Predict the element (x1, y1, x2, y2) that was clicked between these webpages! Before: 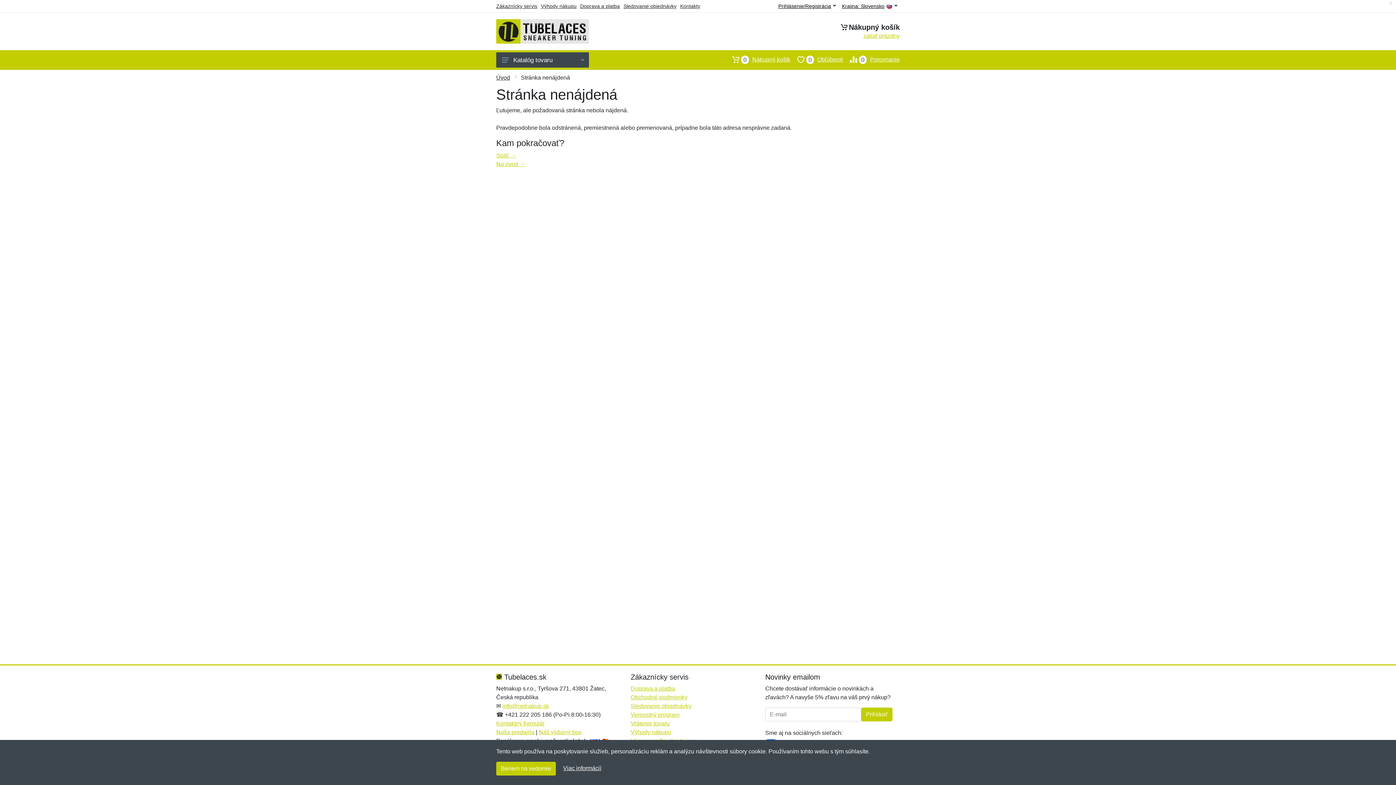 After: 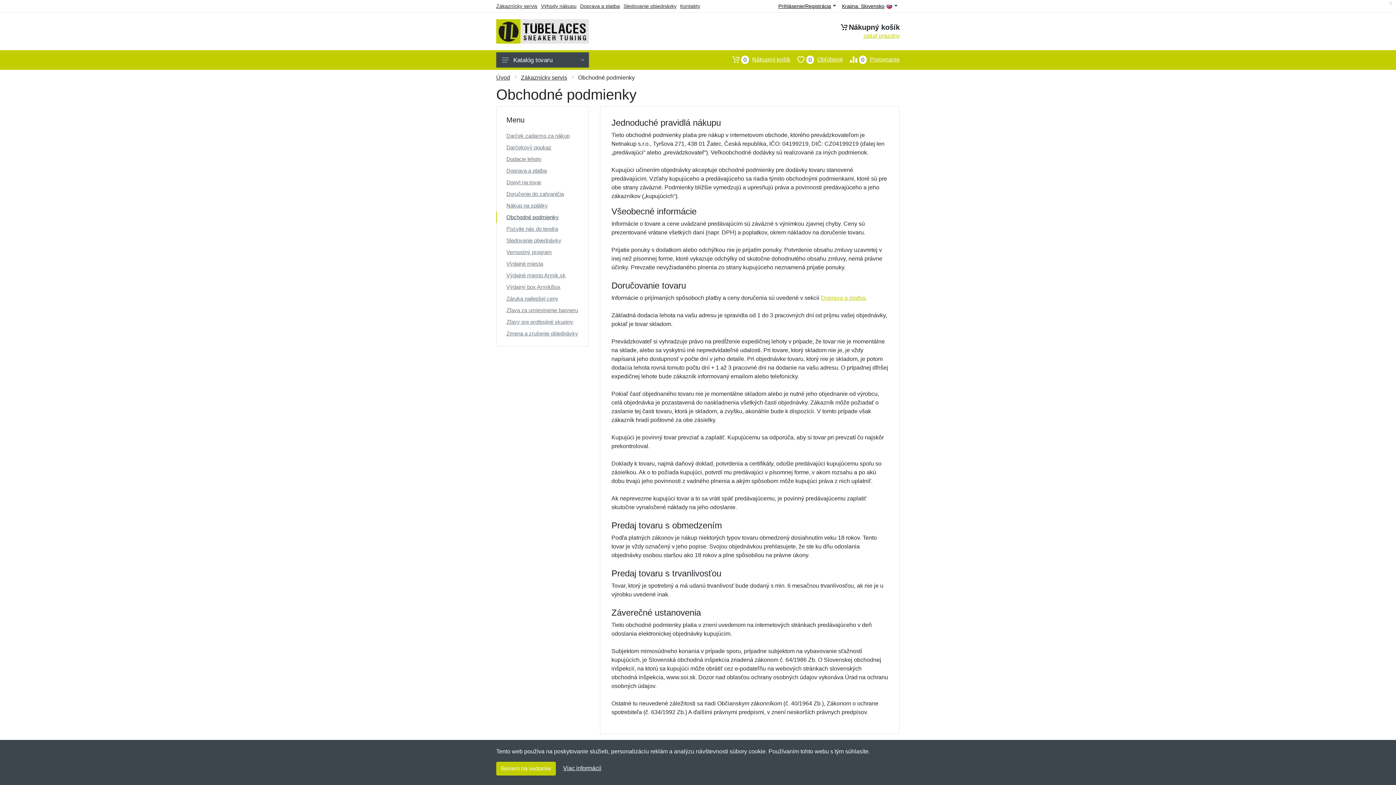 Action: bbox: (630, 694, 687, 700) label: Obchodné podmienky